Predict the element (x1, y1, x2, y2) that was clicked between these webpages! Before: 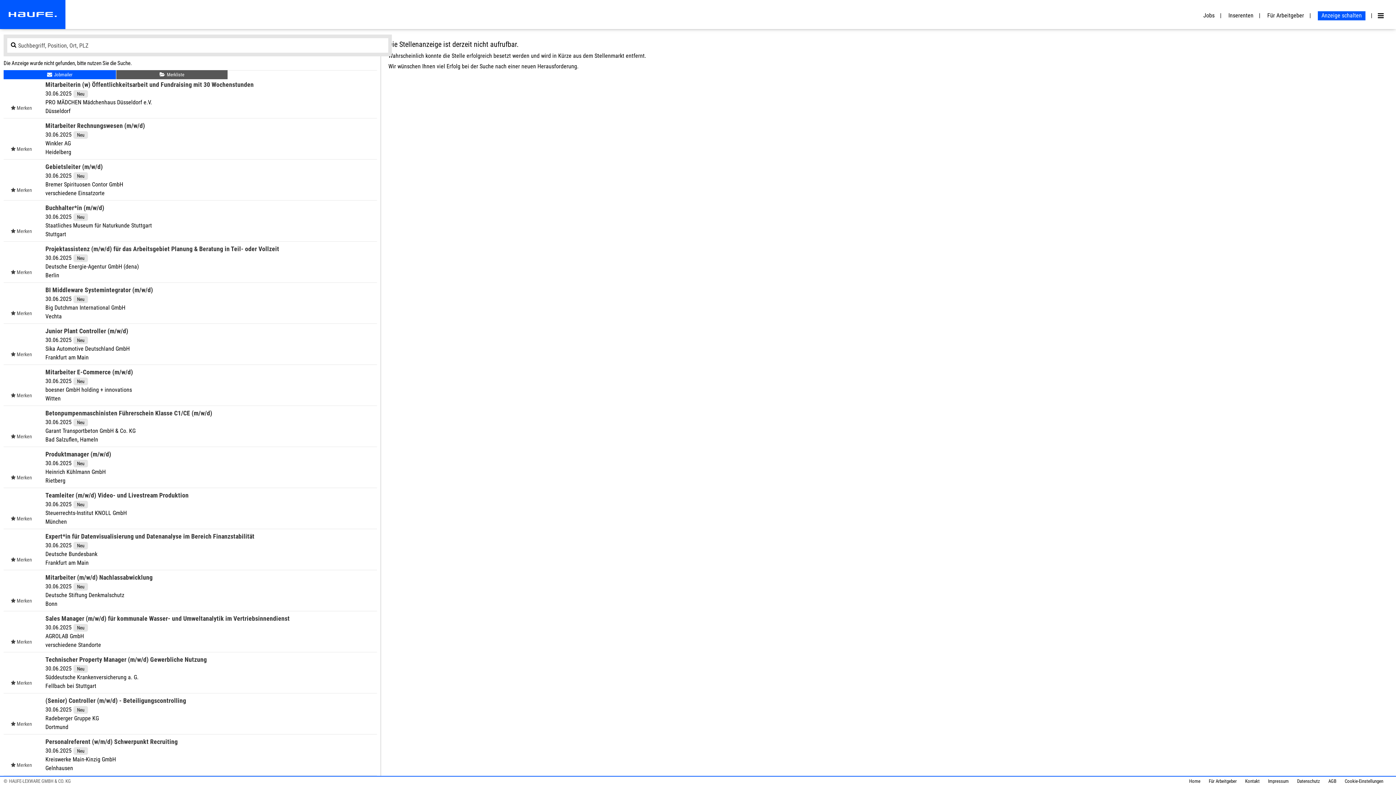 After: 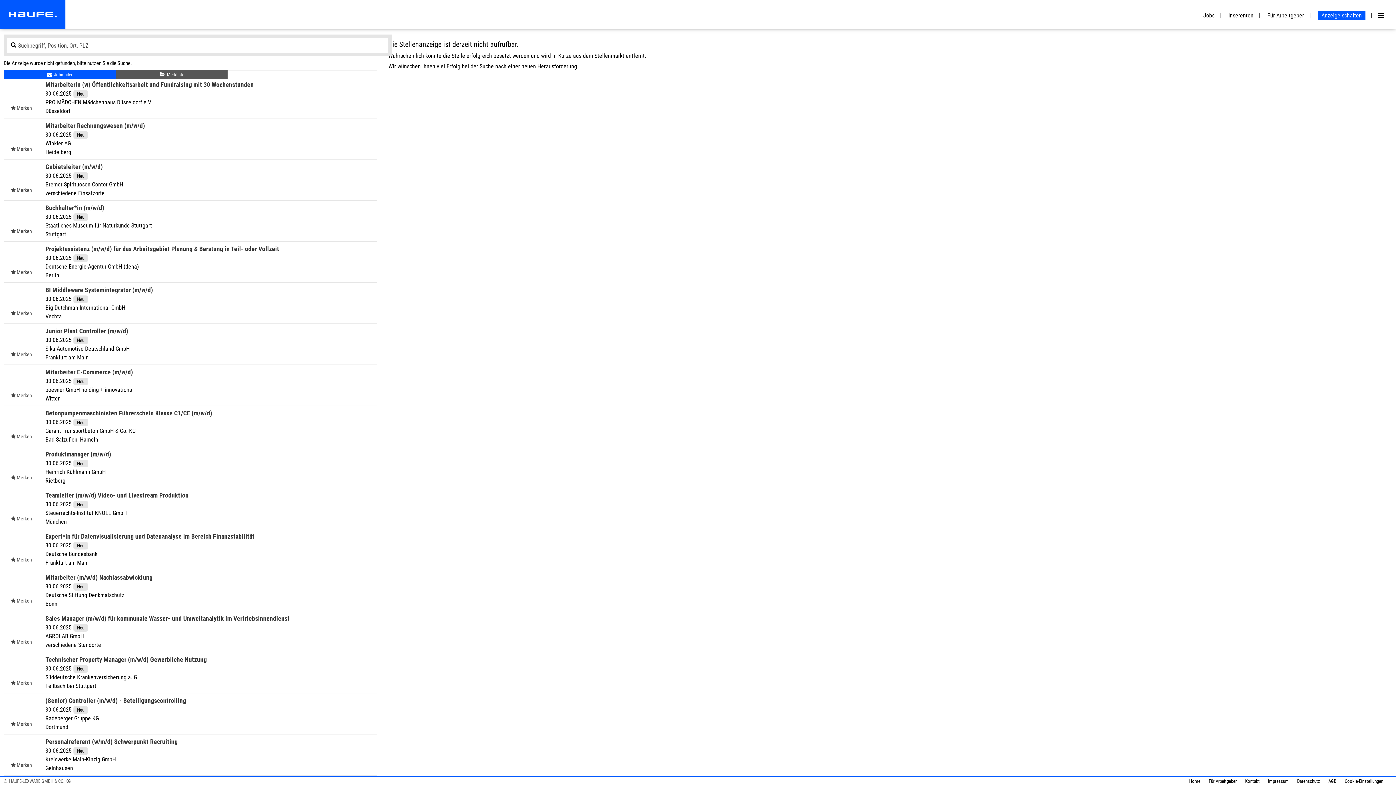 Action: label: Für Arbeitgeber bbox: (1264, 12, 1311, 18)